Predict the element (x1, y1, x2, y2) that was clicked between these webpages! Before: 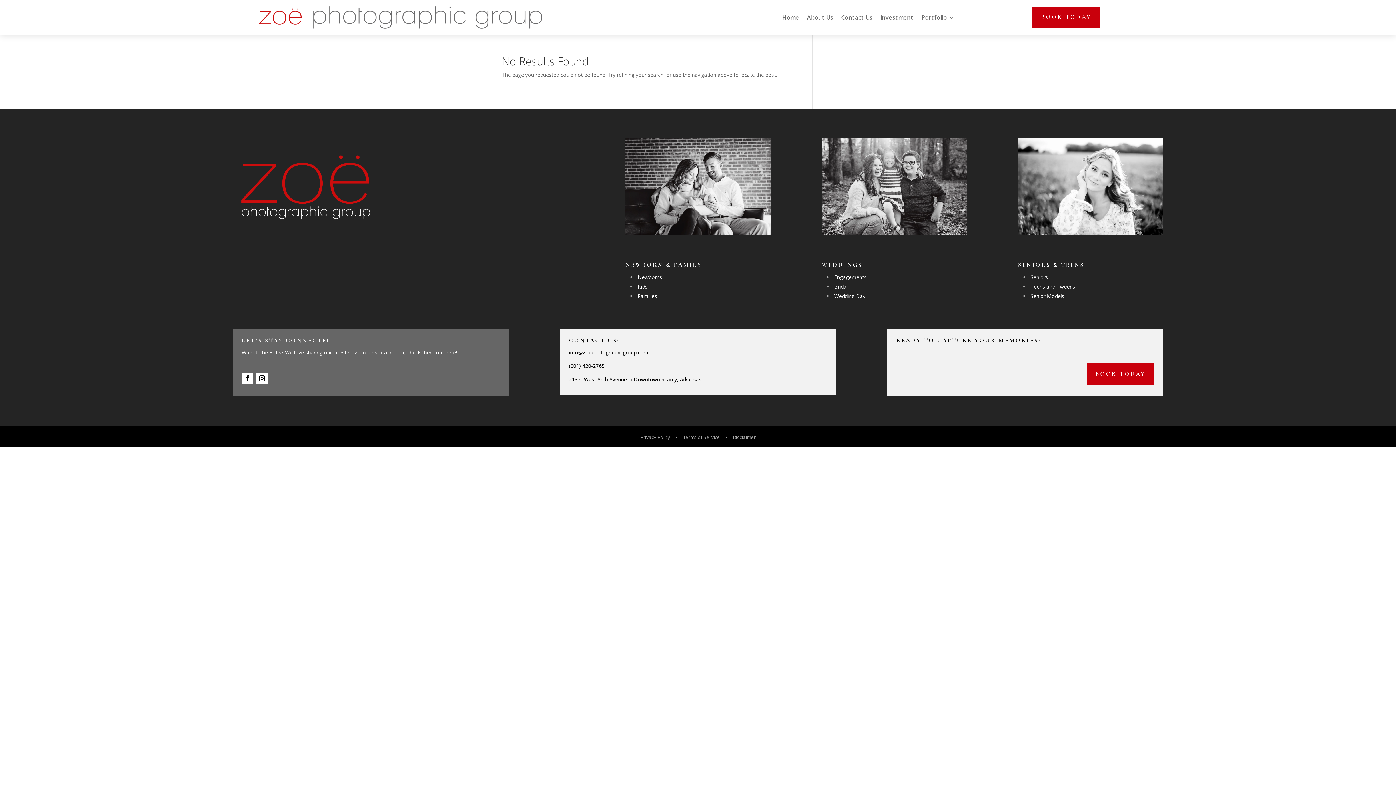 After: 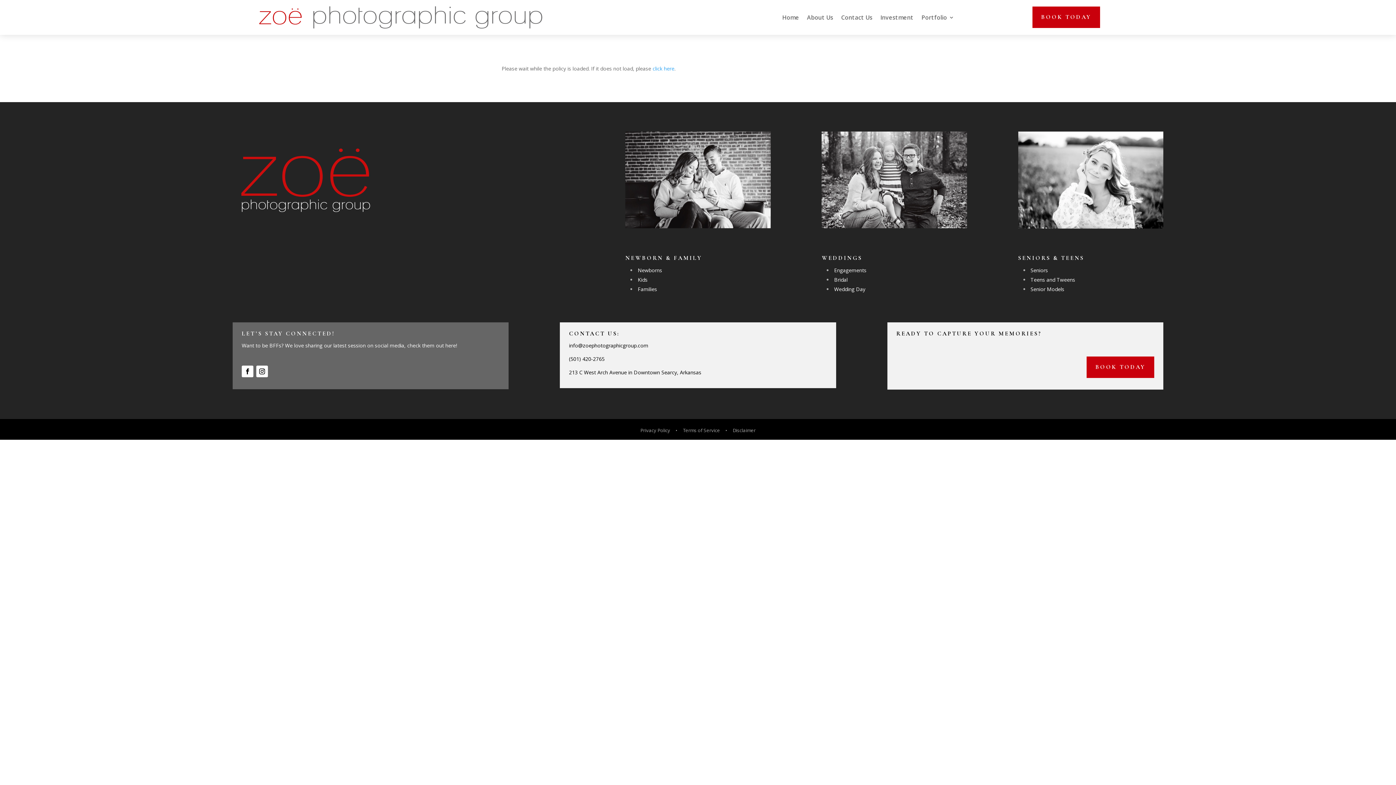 Action: bbox: (732, 434, 755, 440) label: Disclaimer